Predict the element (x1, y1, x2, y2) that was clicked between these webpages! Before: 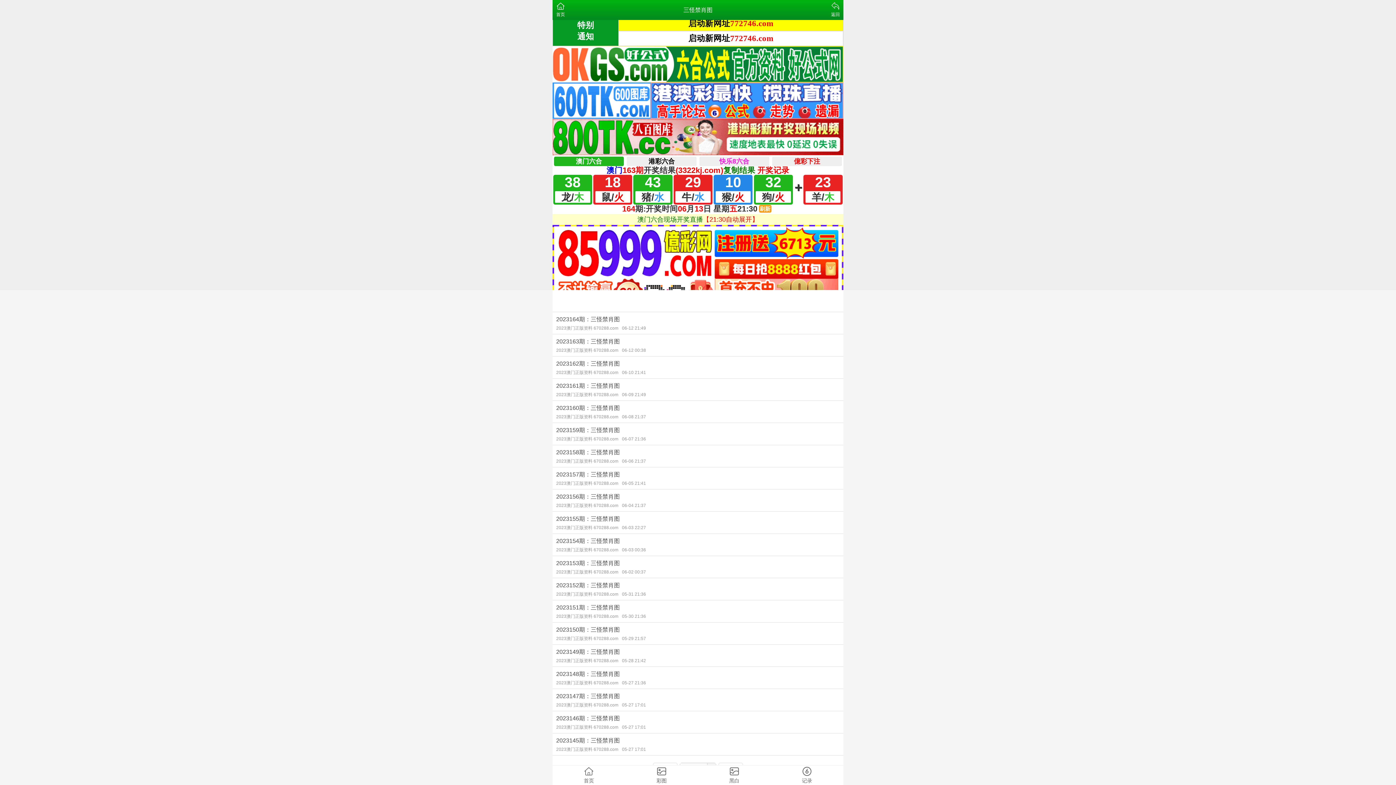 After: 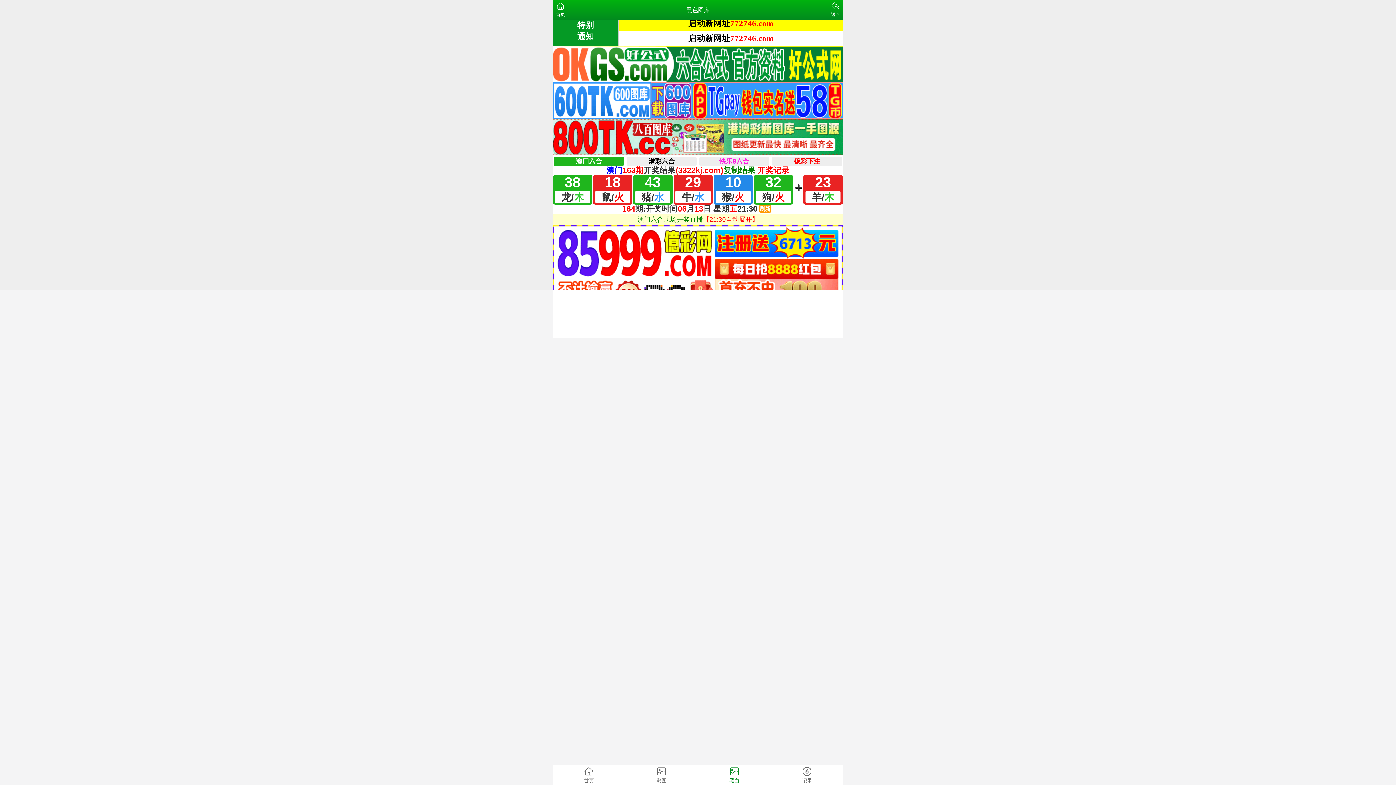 Action: bbox: (698, 765, 770, 785) label: 黑白